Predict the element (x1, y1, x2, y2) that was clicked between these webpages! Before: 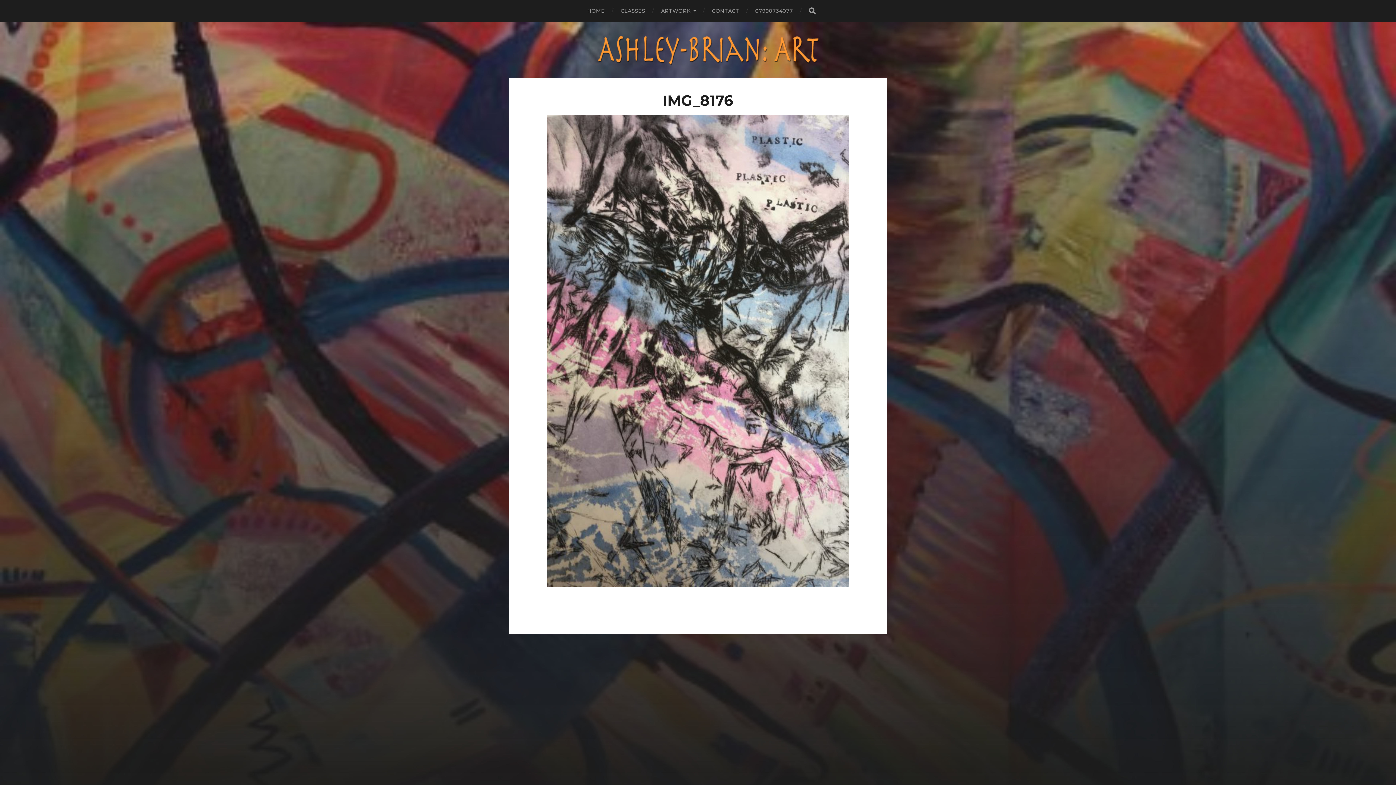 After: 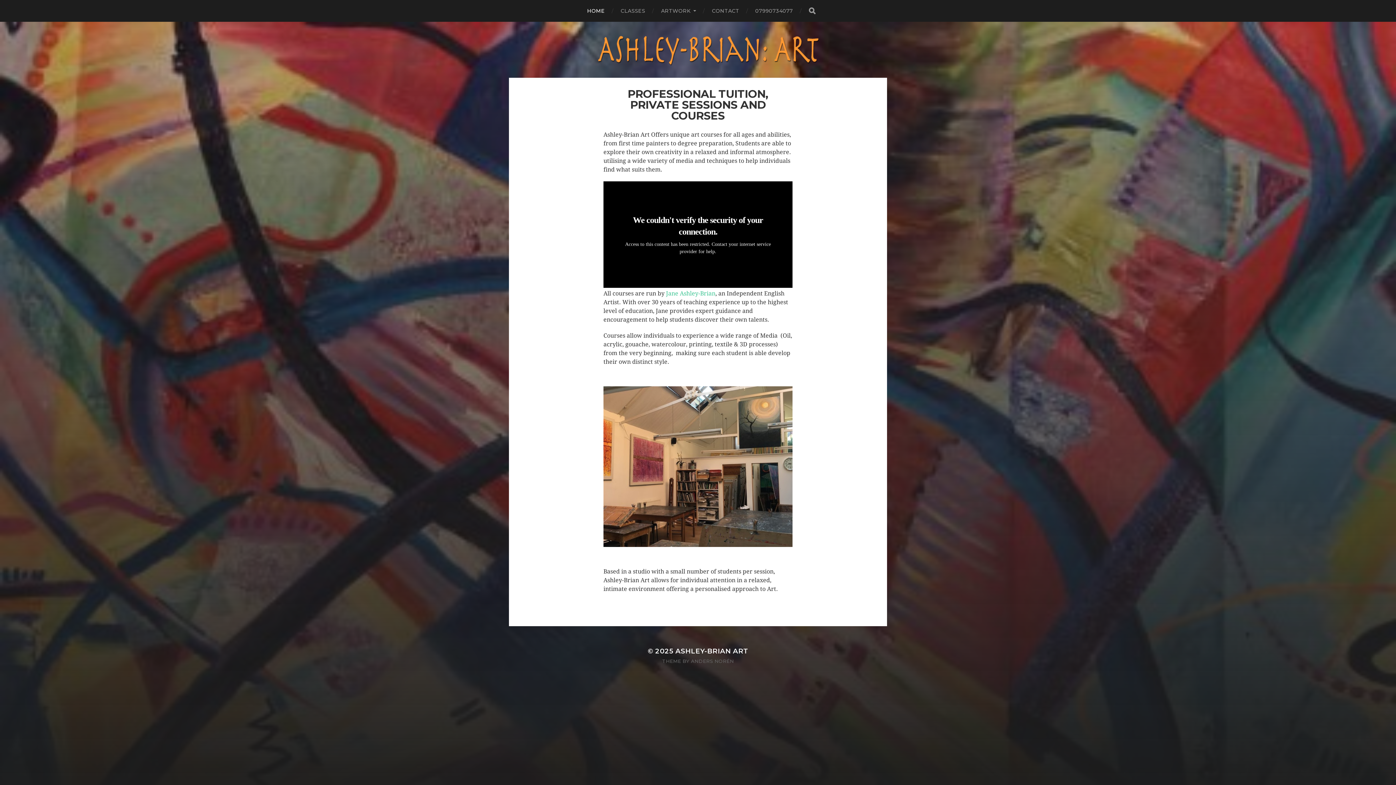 Action: bbox: (587, 0, 604, 21) label: HOME